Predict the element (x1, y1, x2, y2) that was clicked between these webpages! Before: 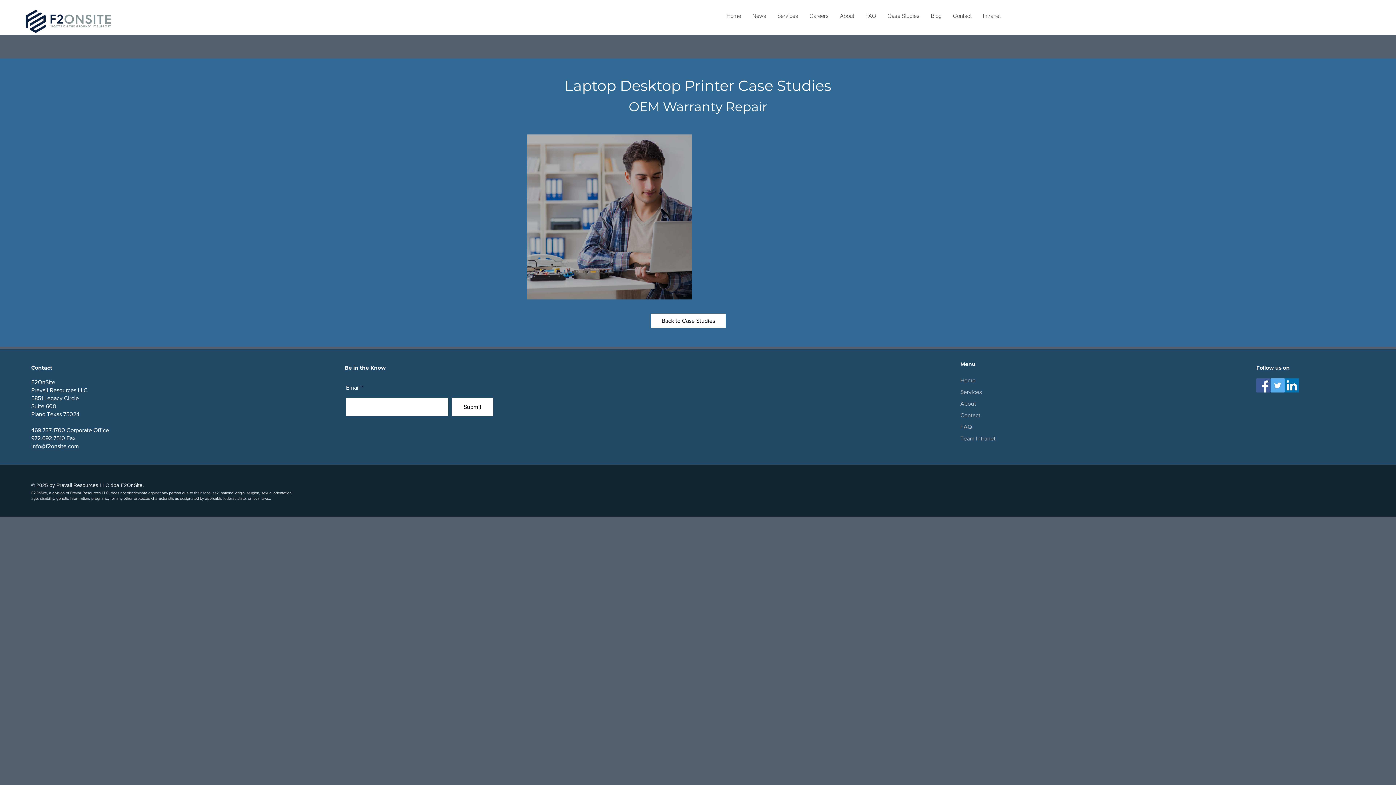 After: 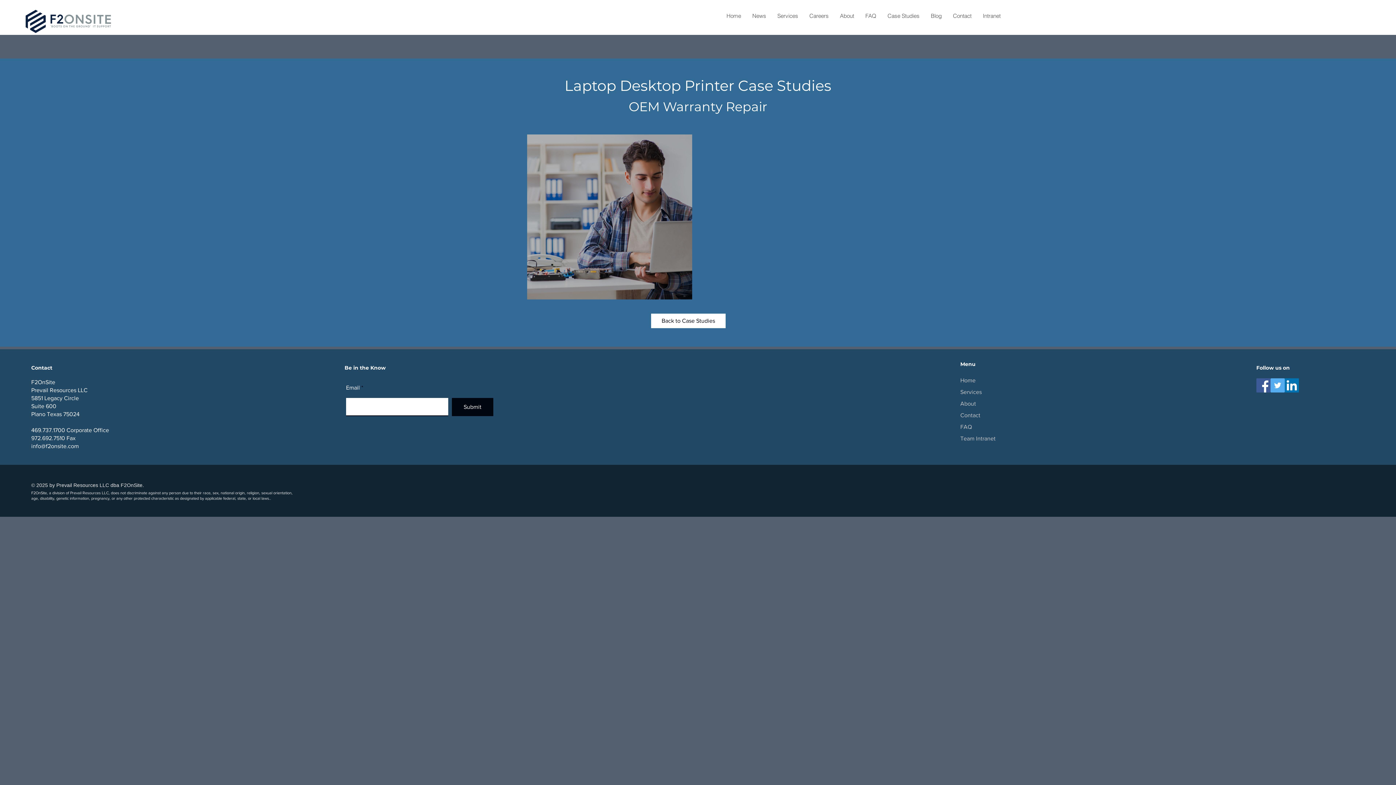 Action: bbox: (451, 398, 493, 416) label: Submit